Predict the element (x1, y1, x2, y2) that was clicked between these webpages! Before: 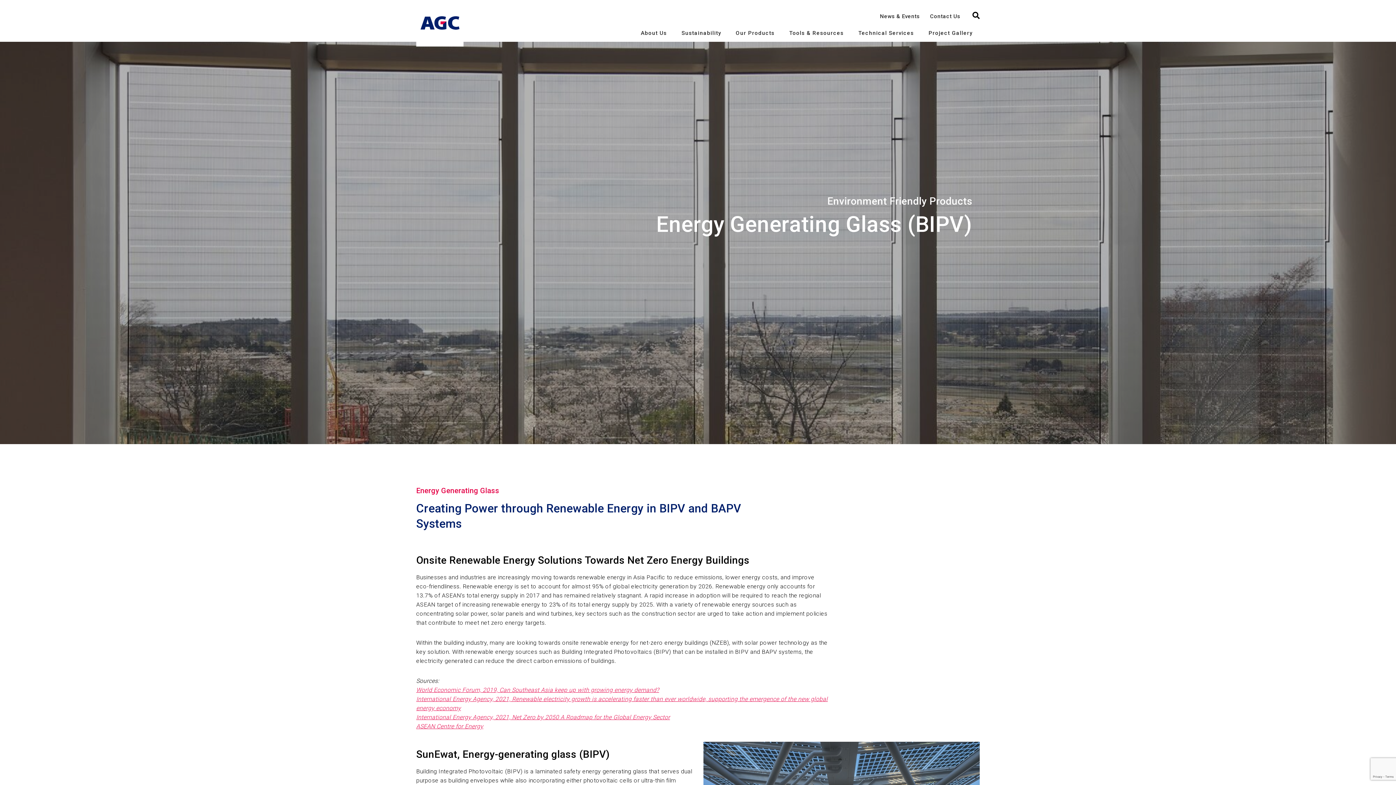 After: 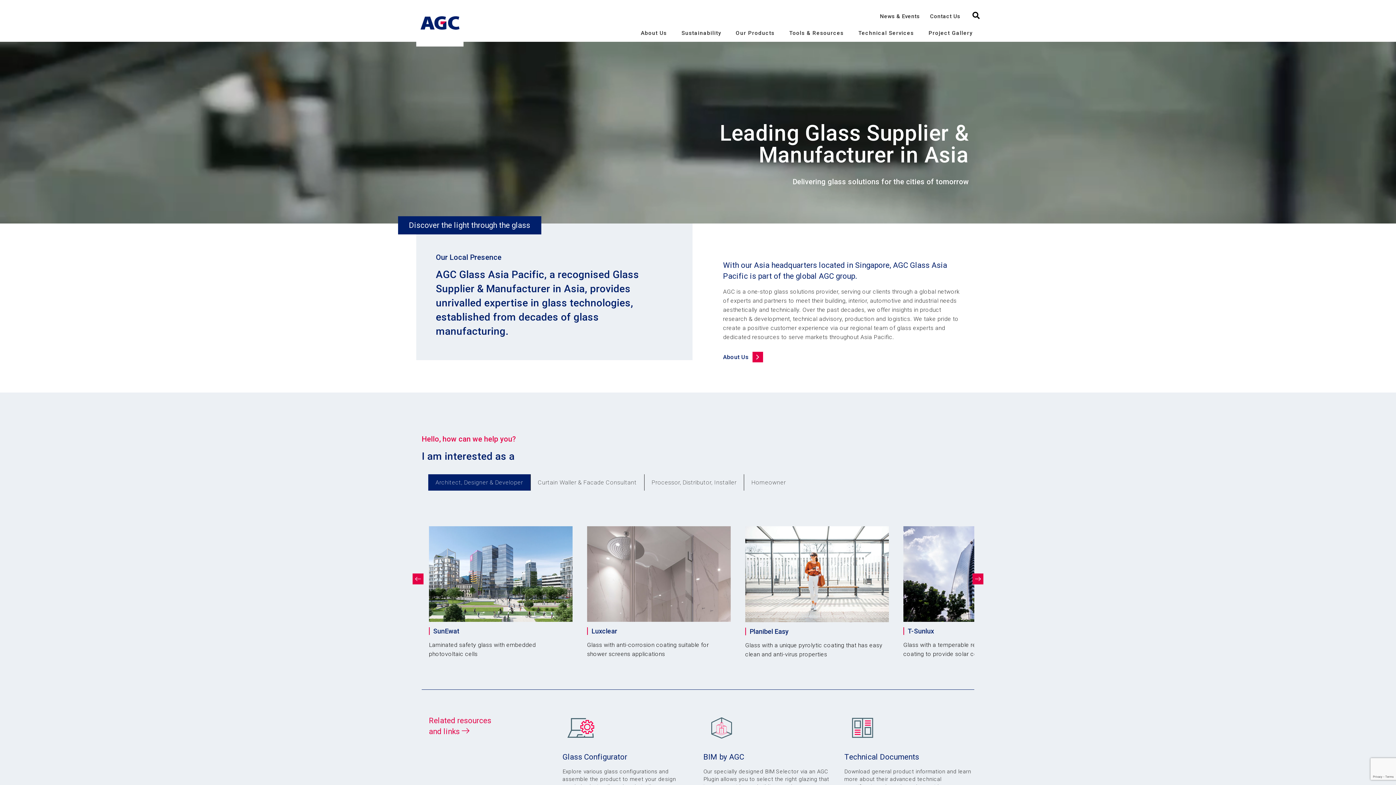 Action: bbox: (416, 0, 463, 46)